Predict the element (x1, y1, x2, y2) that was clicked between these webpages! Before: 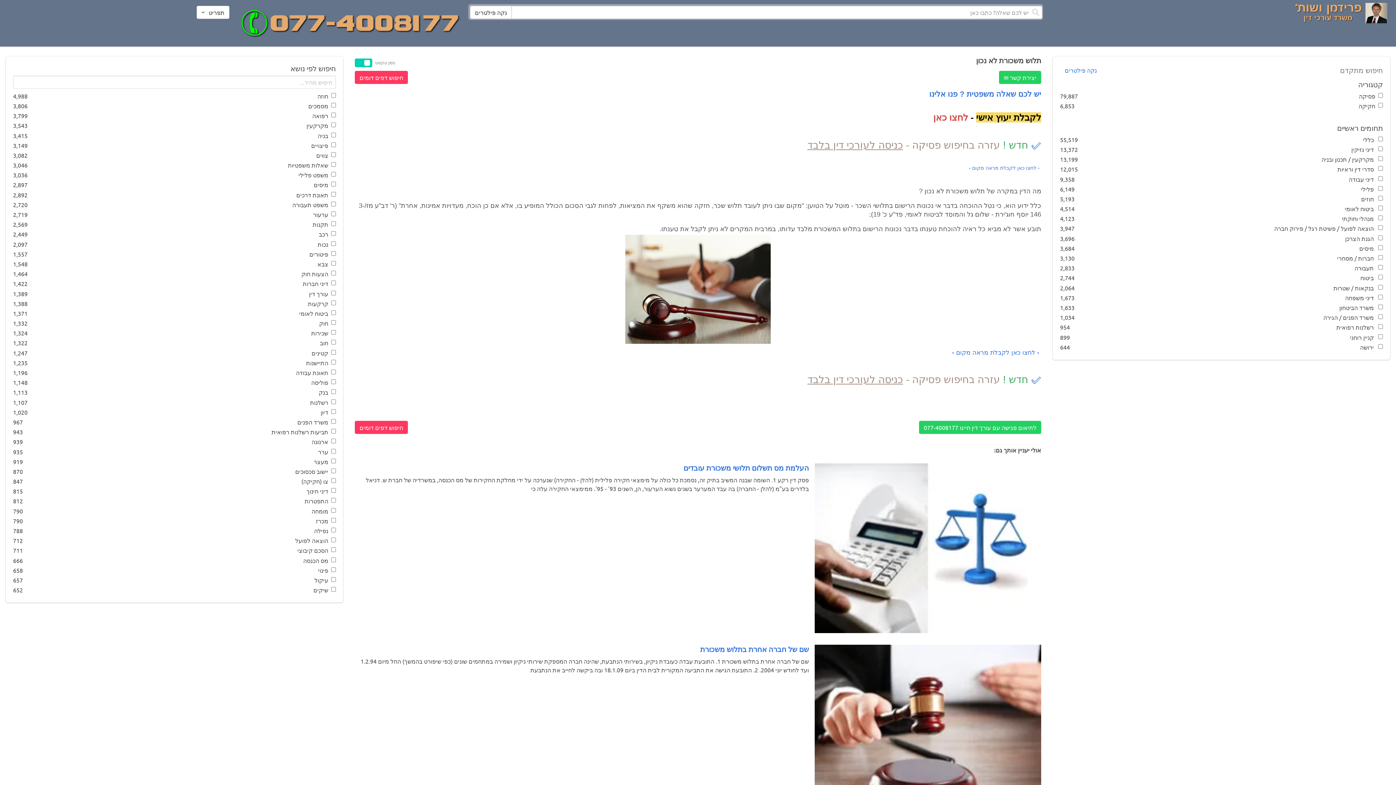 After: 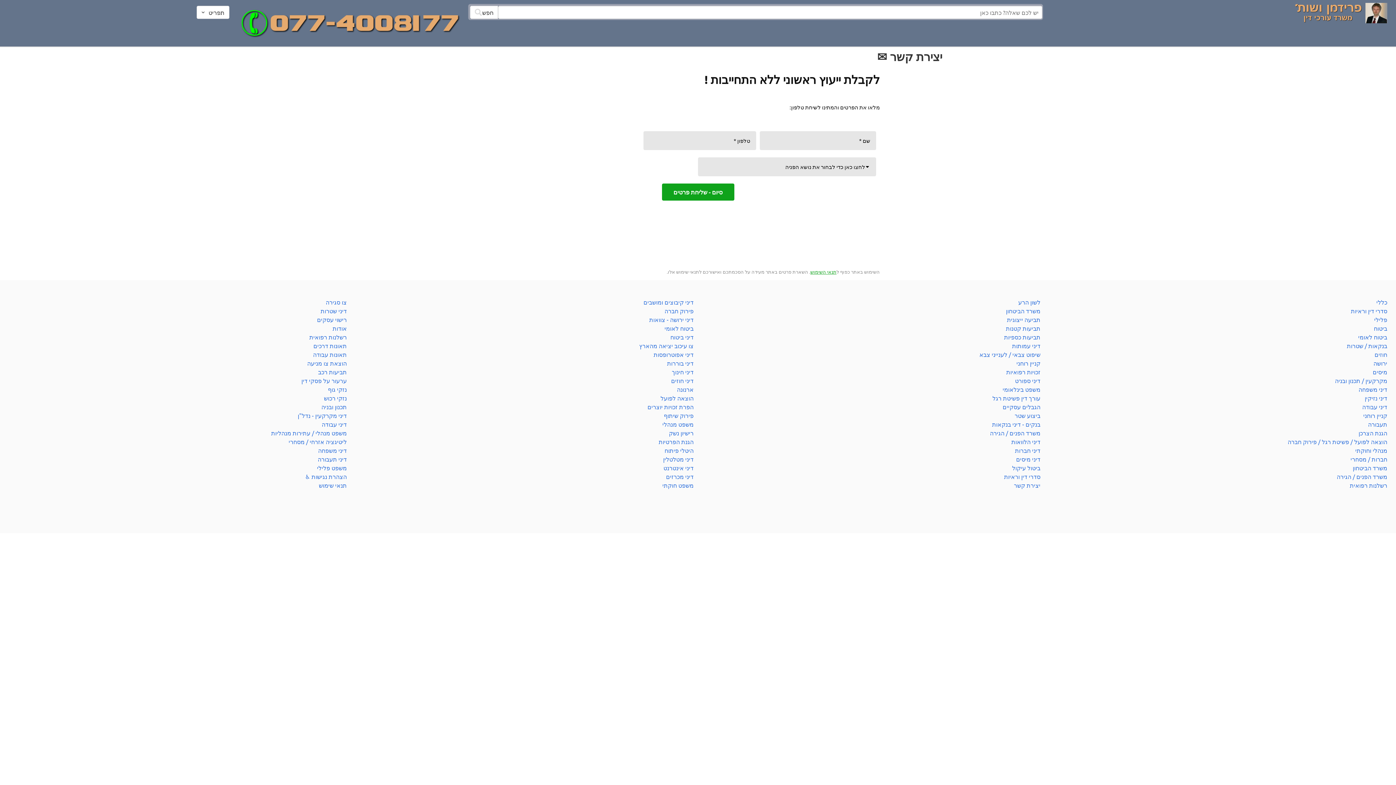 Action: label: לחצו כאן bbox: (933, 112, 968, 122)